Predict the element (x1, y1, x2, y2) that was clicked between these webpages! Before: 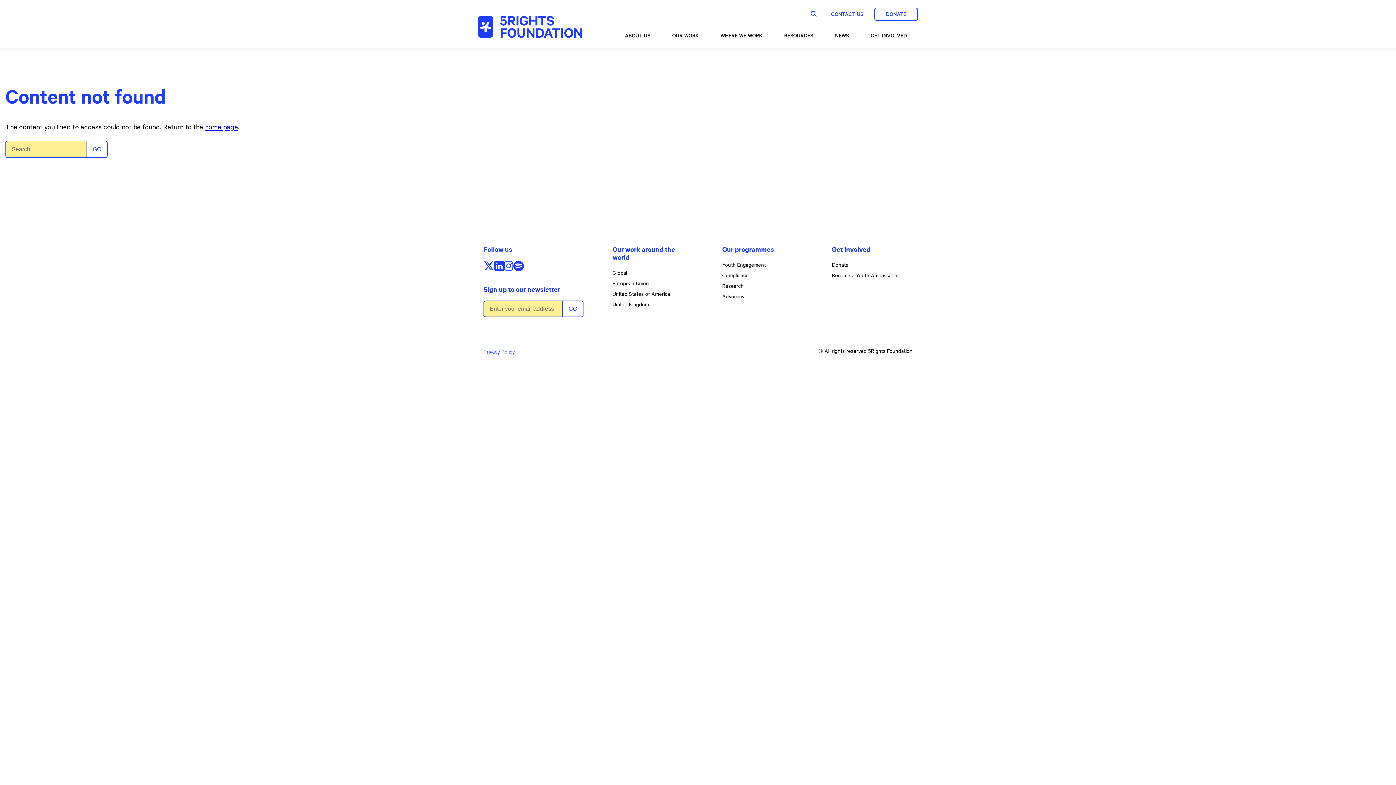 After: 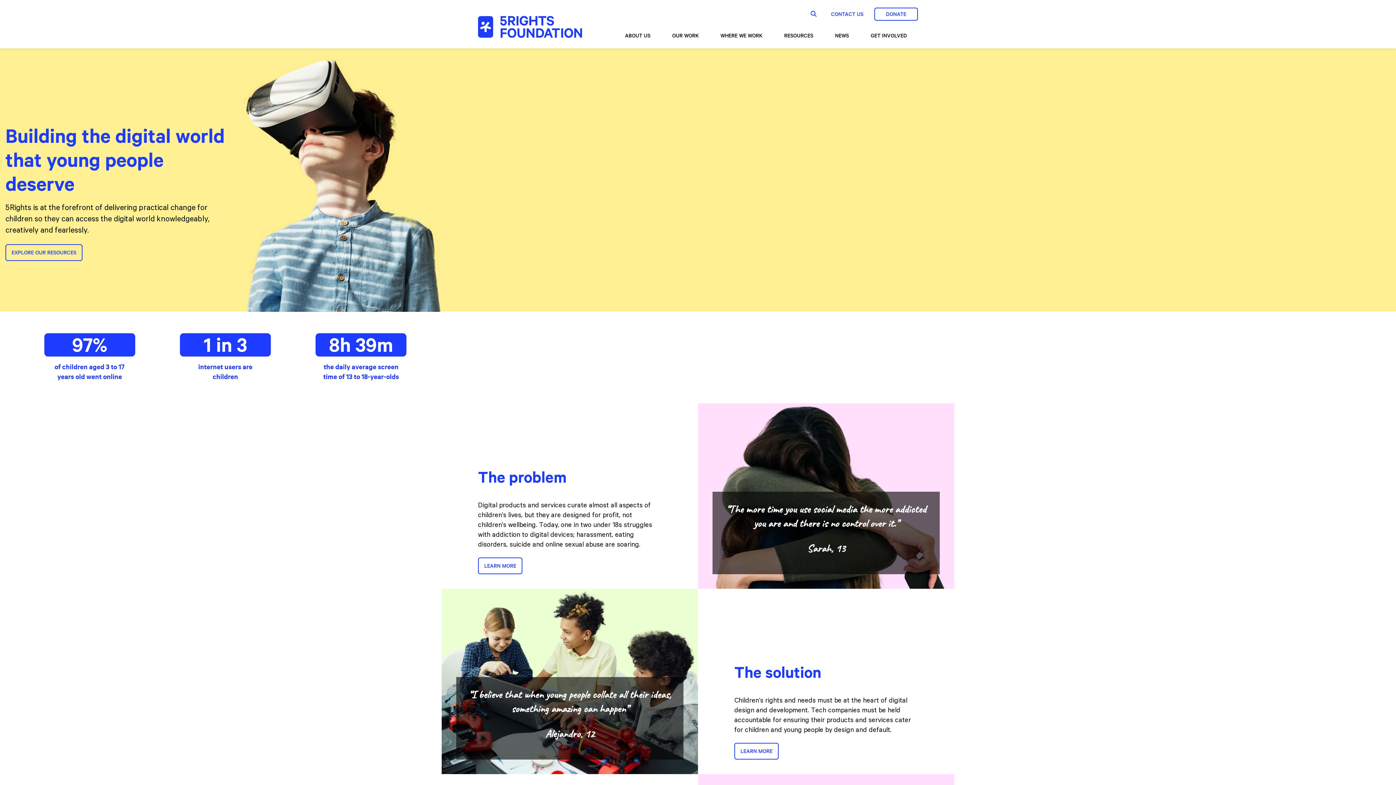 Action: label: home page bbox: (205, 124, 238, 131)